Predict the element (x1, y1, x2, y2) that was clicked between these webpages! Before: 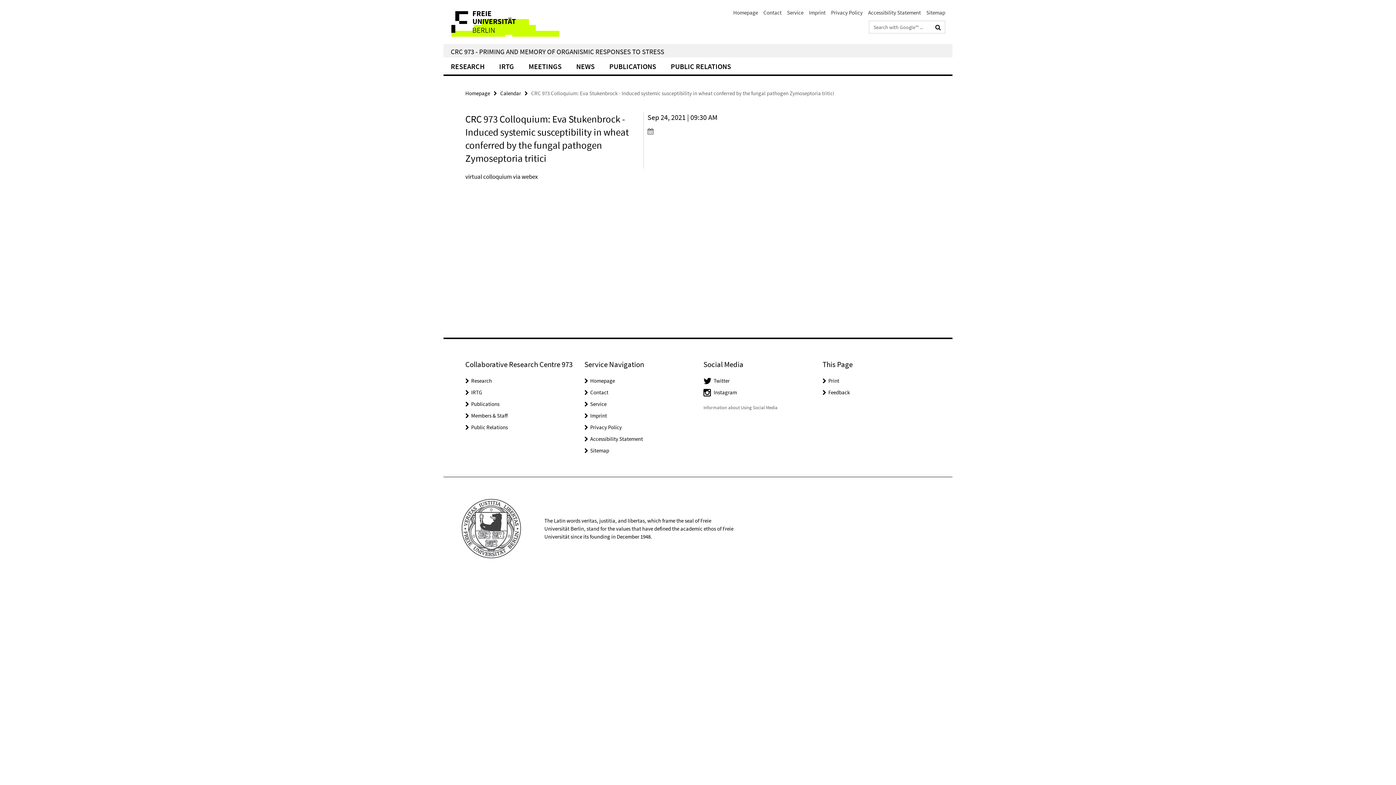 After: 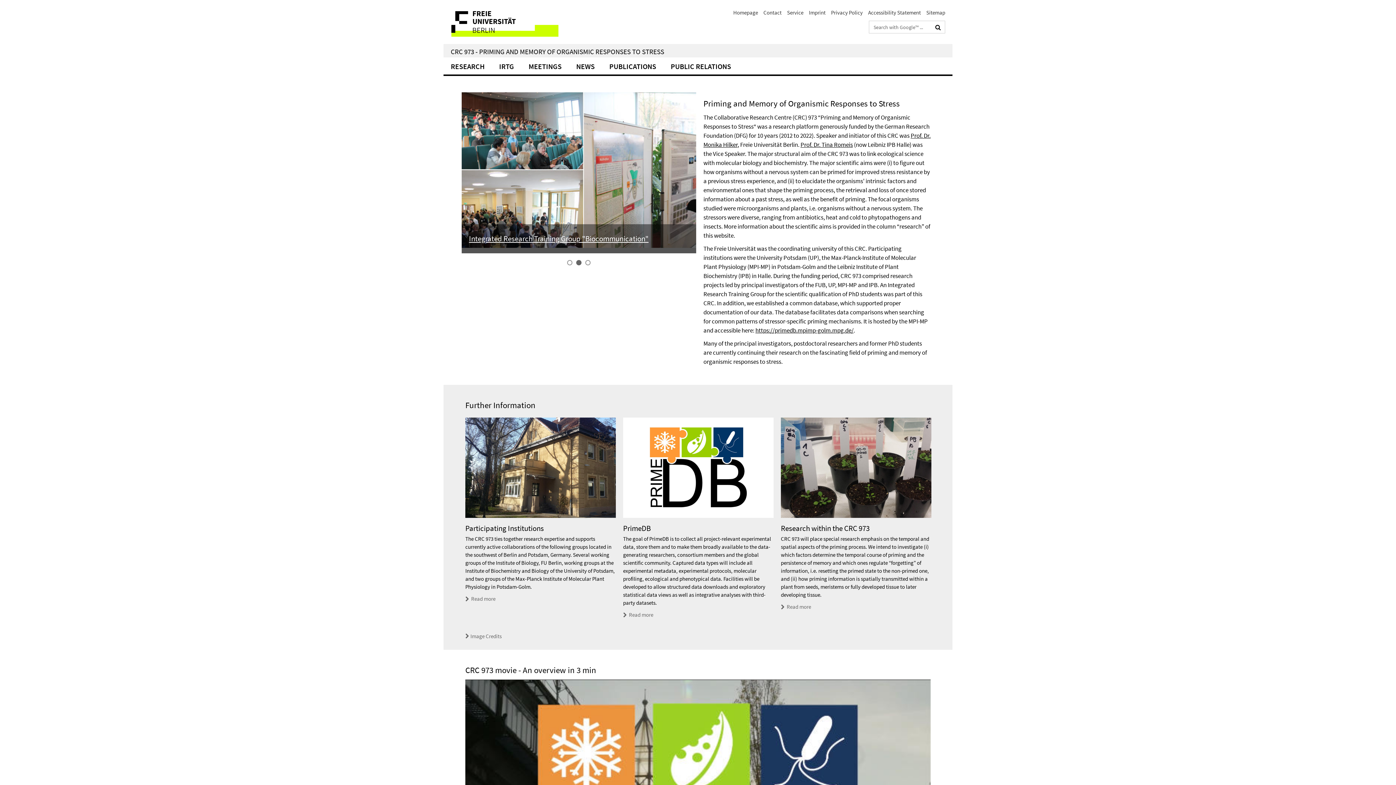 Action: label: CRC 973 - PRIMING AND MEMORY OF ORGANISMIC RESPONSES TO STRESS bbox: (450, 47, 664, 56)